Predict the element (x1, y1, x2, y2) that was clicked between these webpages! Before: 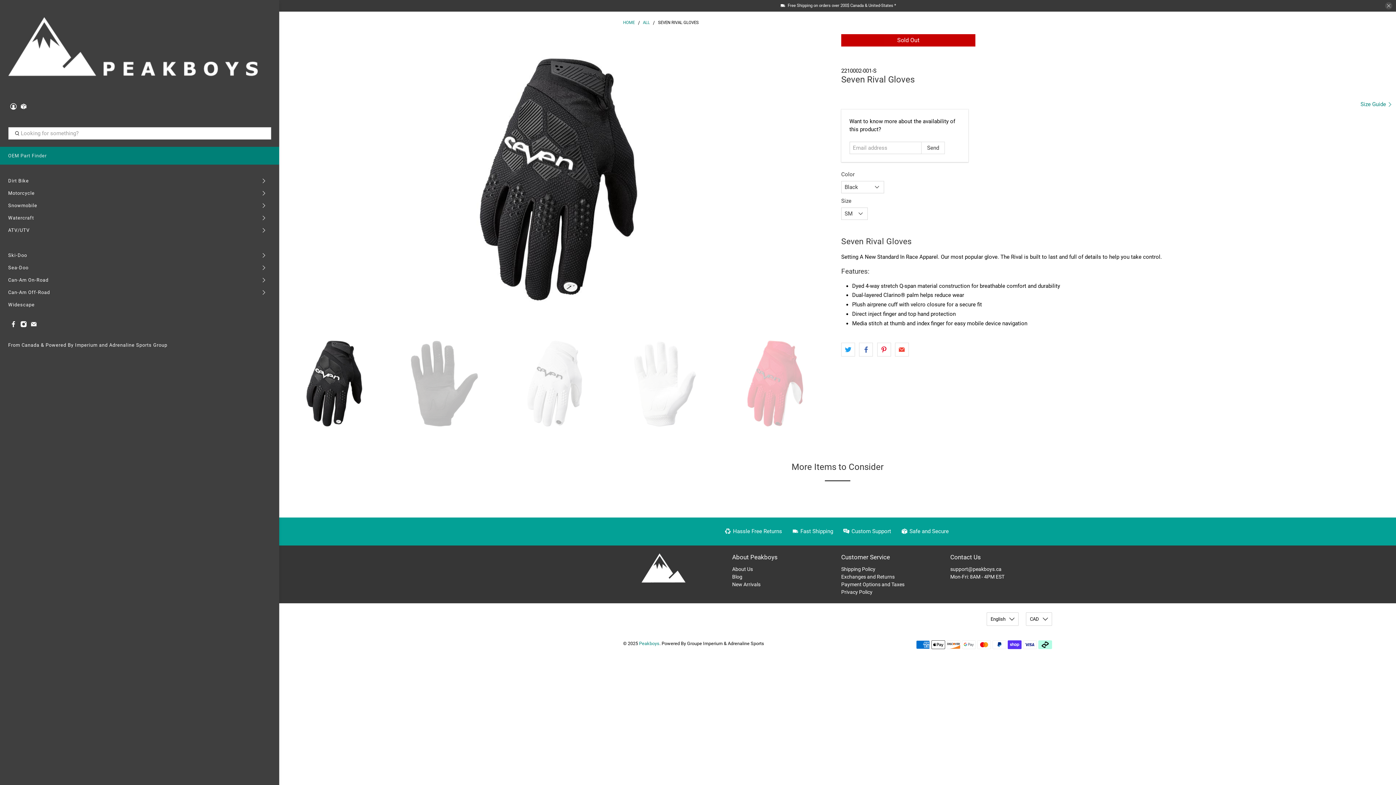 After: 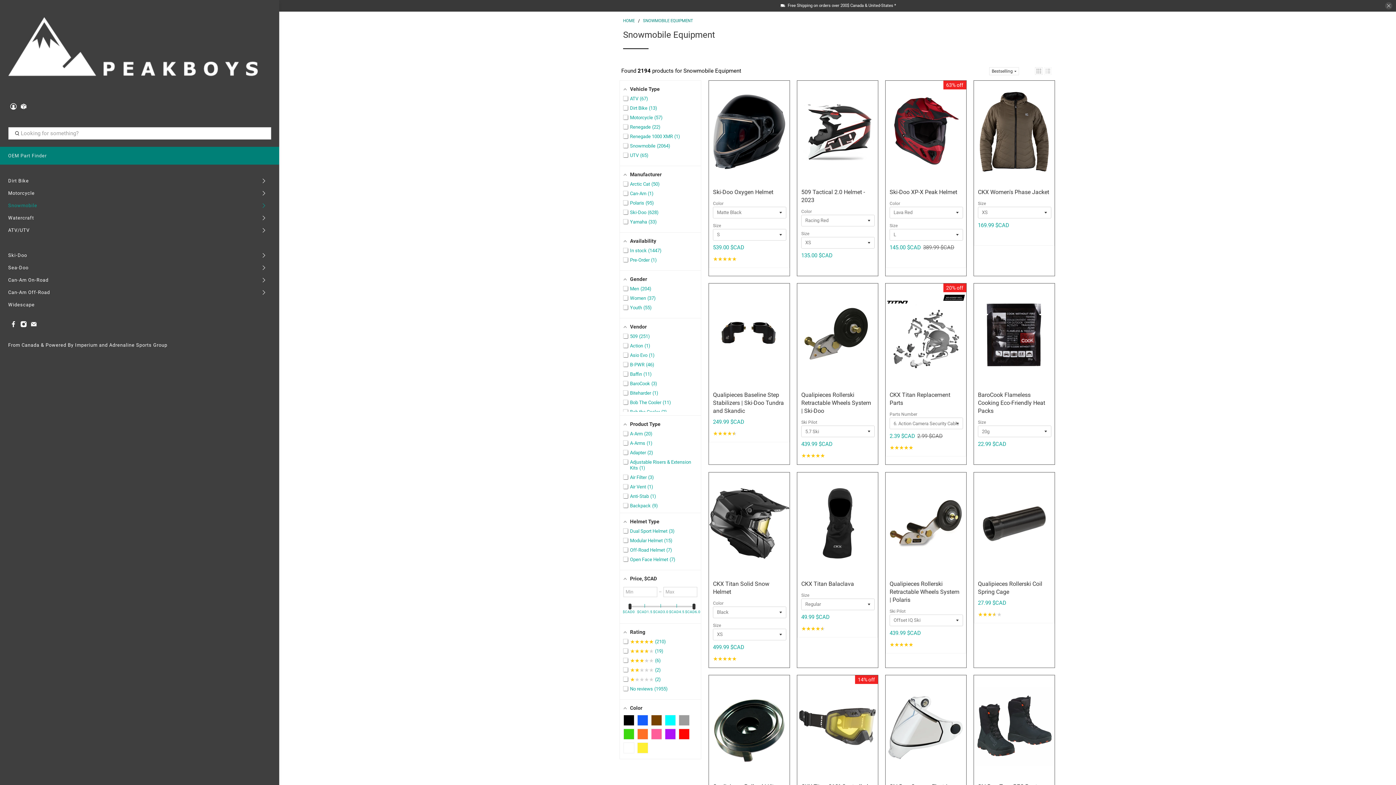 Action: label: Snowmobile bbox: (8, 202, 271, 214)